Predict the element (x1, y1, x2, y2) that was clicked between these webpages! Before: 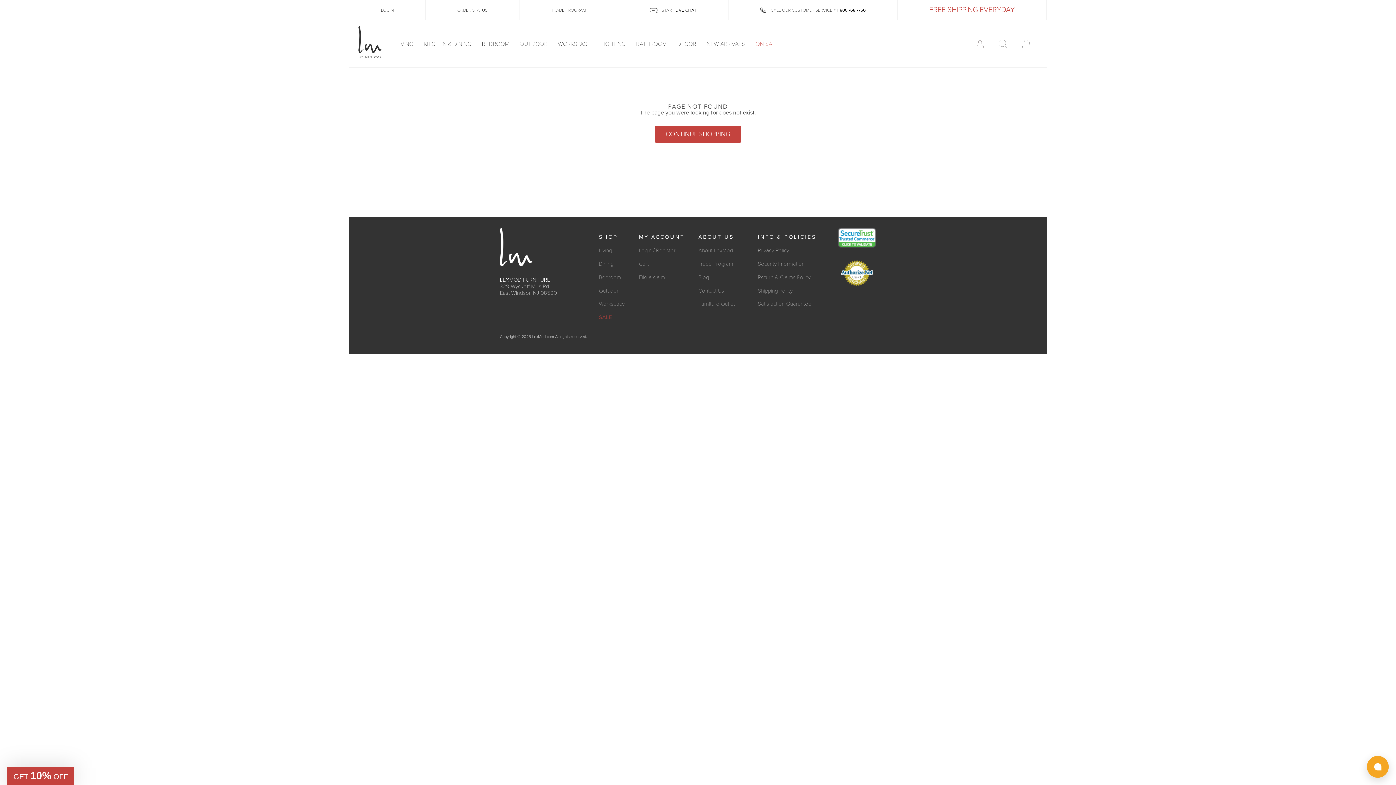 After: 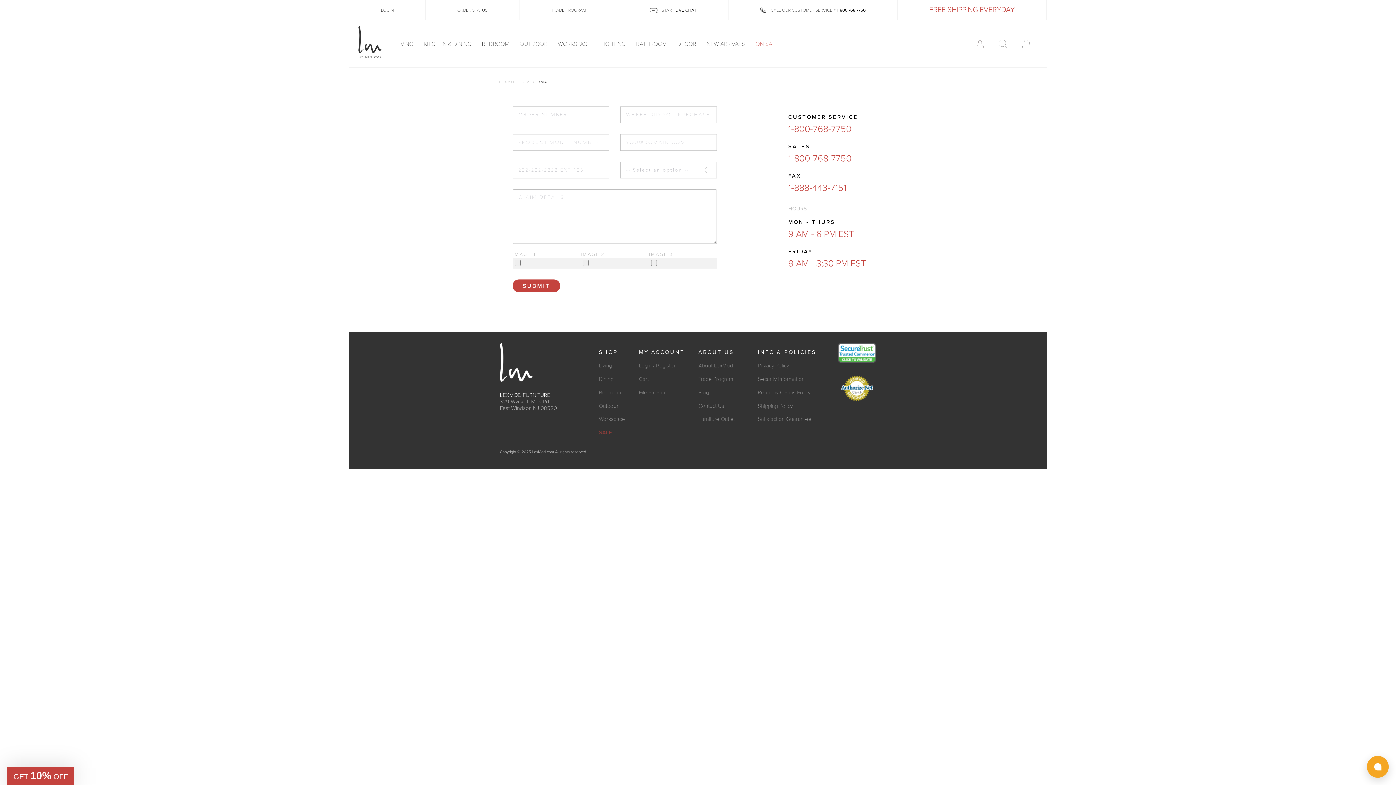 Action: bbox: (639, 274, 665, 280) label: File a claim